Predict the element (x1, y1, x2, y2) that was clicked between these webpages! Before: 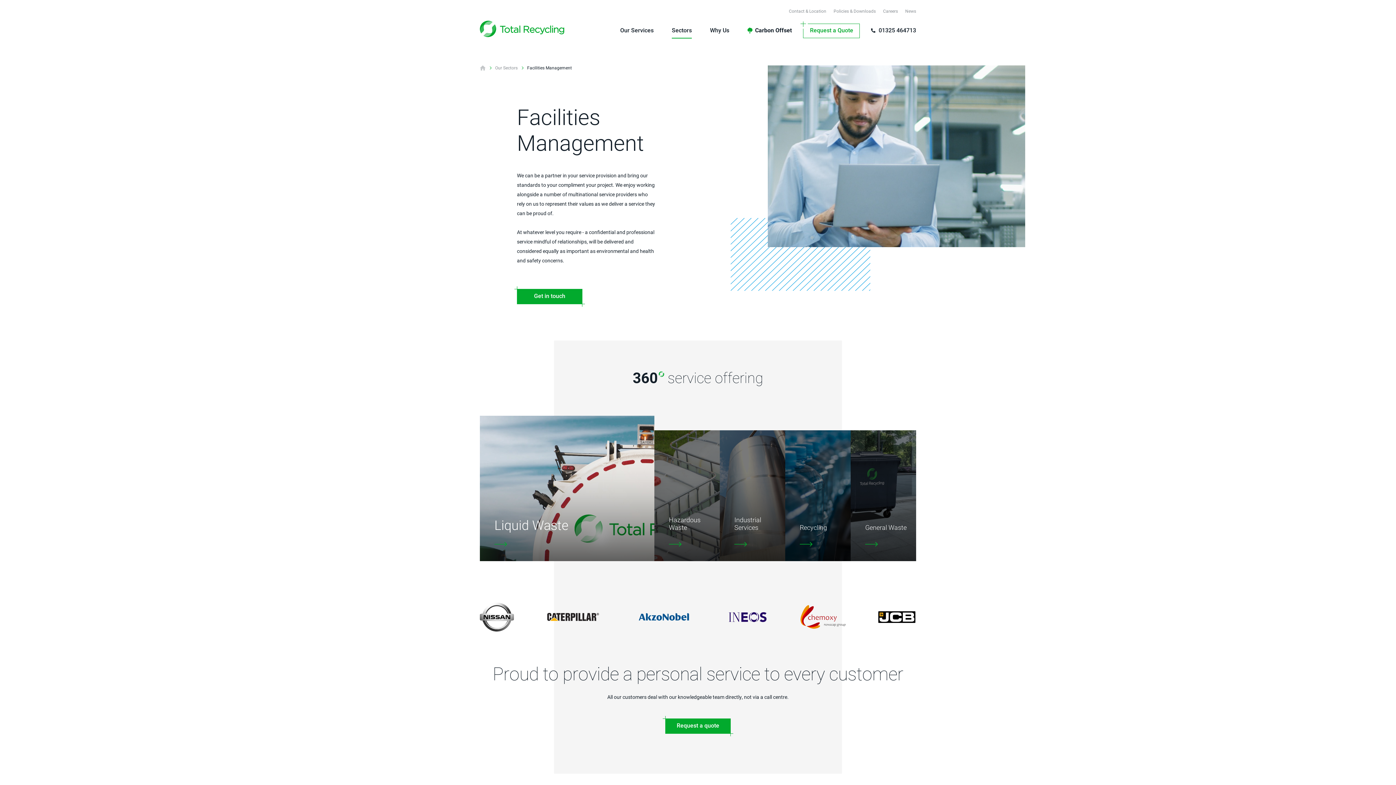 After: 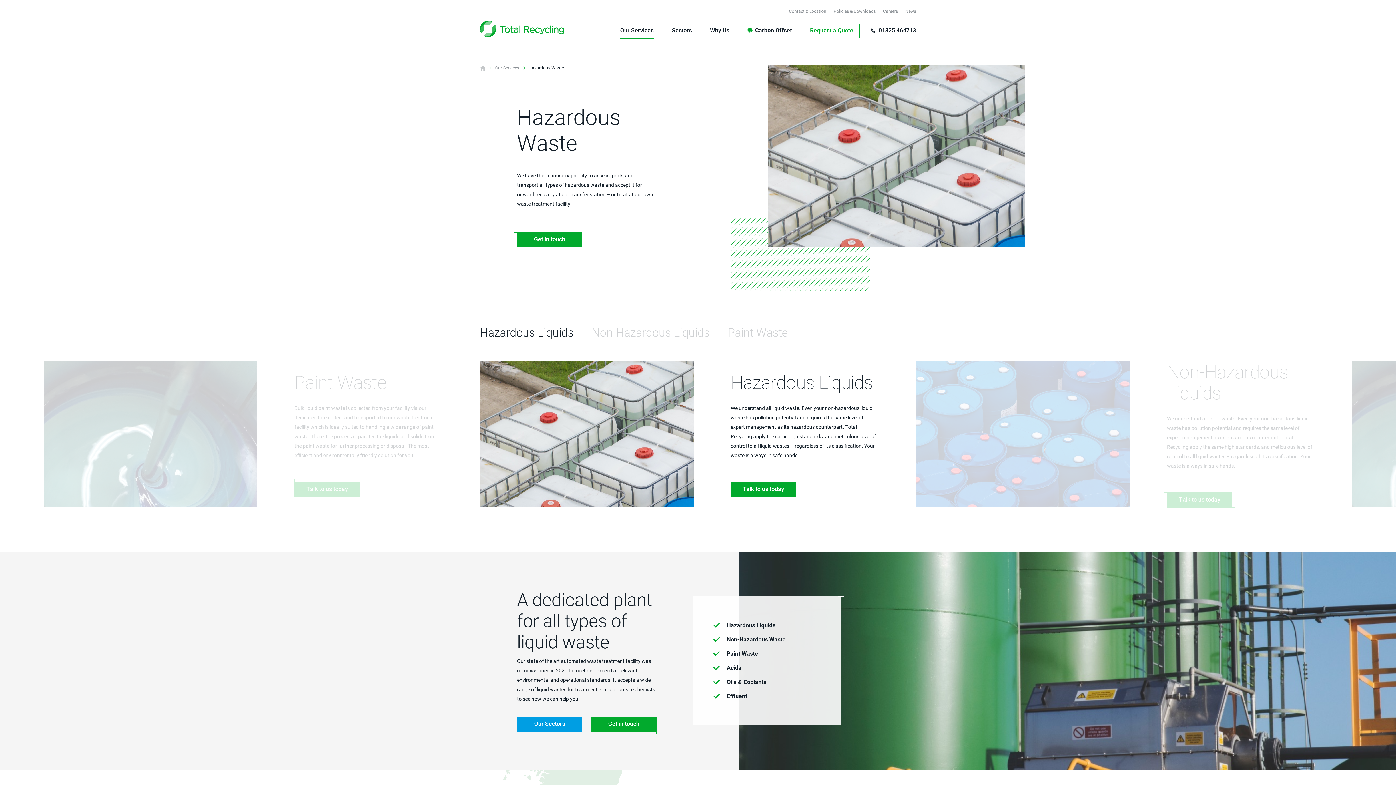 Action: label: Hazardous Waste bbox: (654, 430, 720, 561)